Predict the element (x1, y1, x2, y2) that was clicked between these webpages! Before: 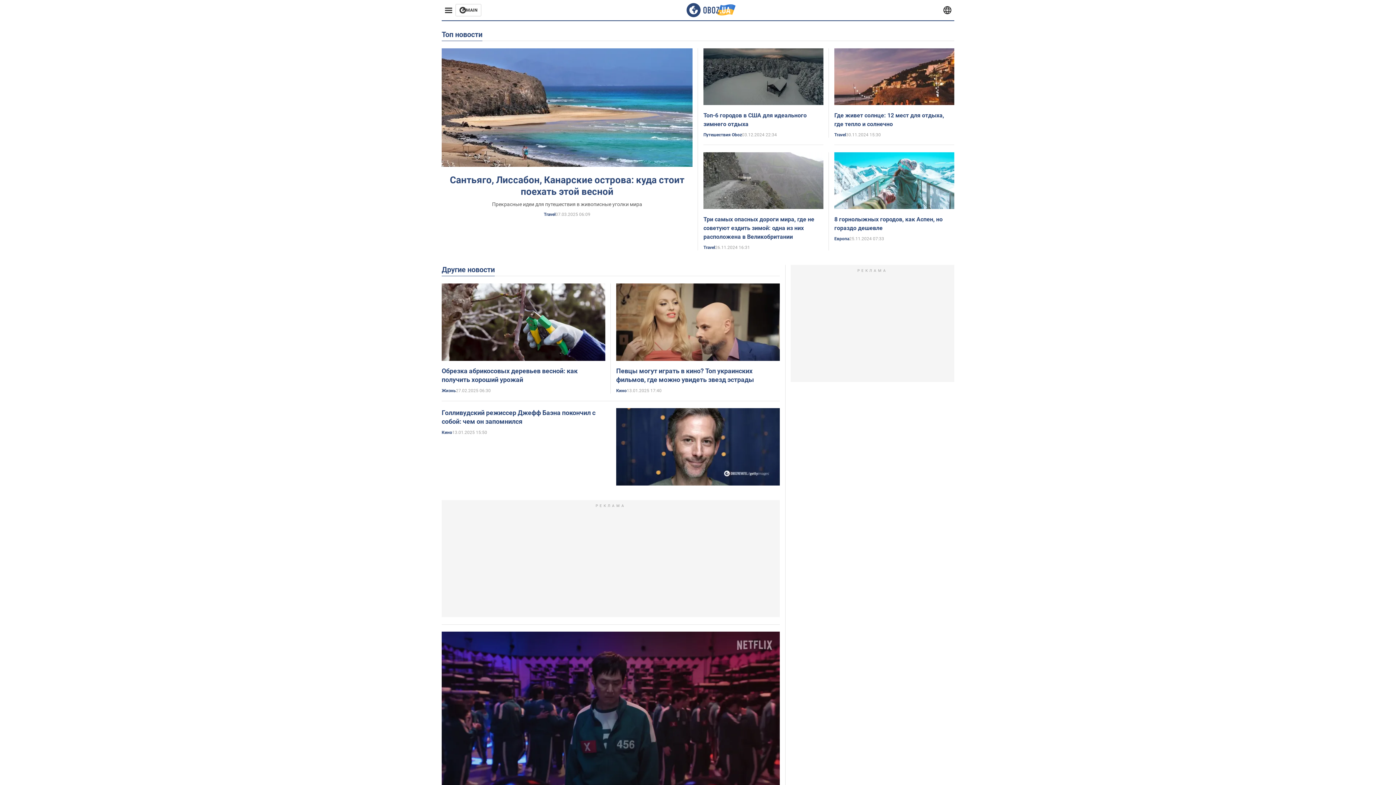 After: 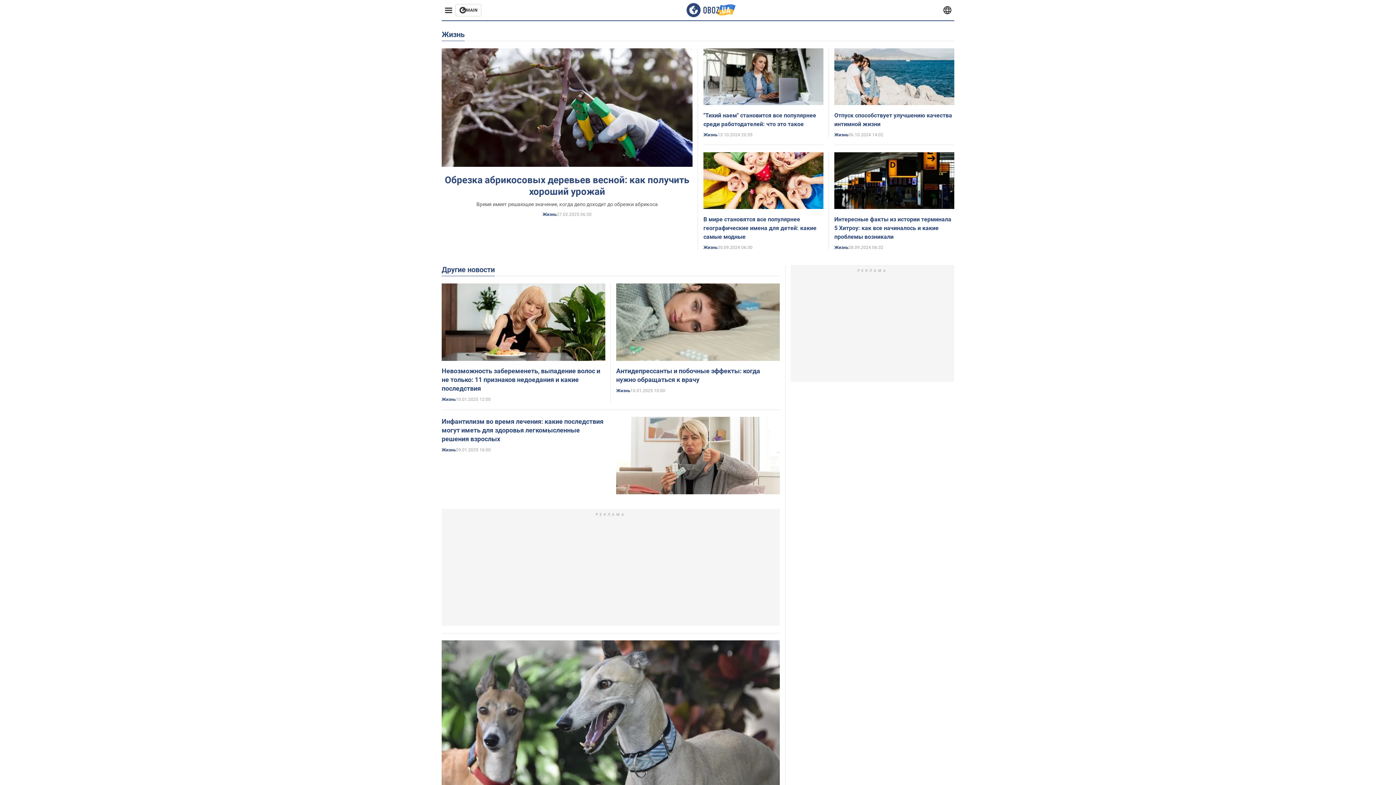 Action: bbox: (441, 388, 456, 393) label: Жизнь